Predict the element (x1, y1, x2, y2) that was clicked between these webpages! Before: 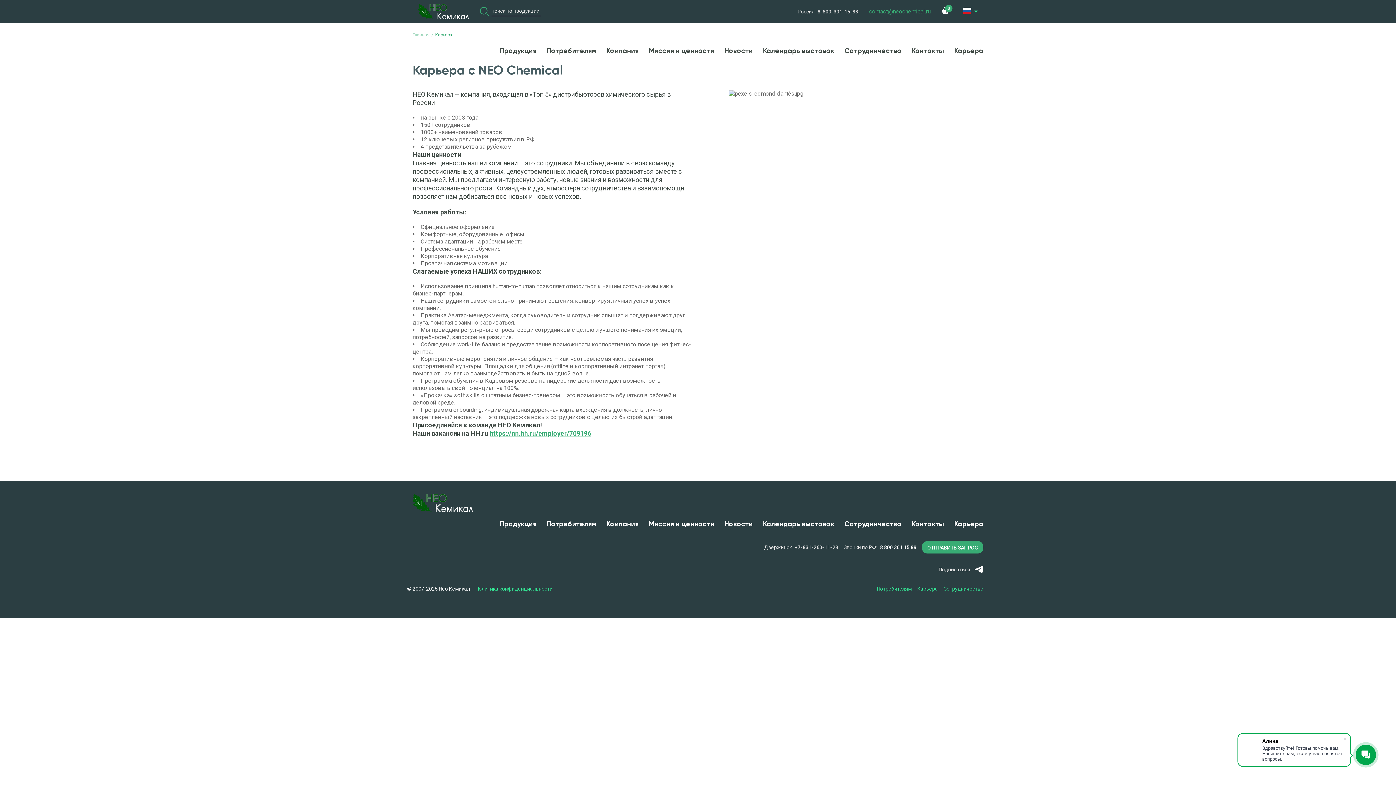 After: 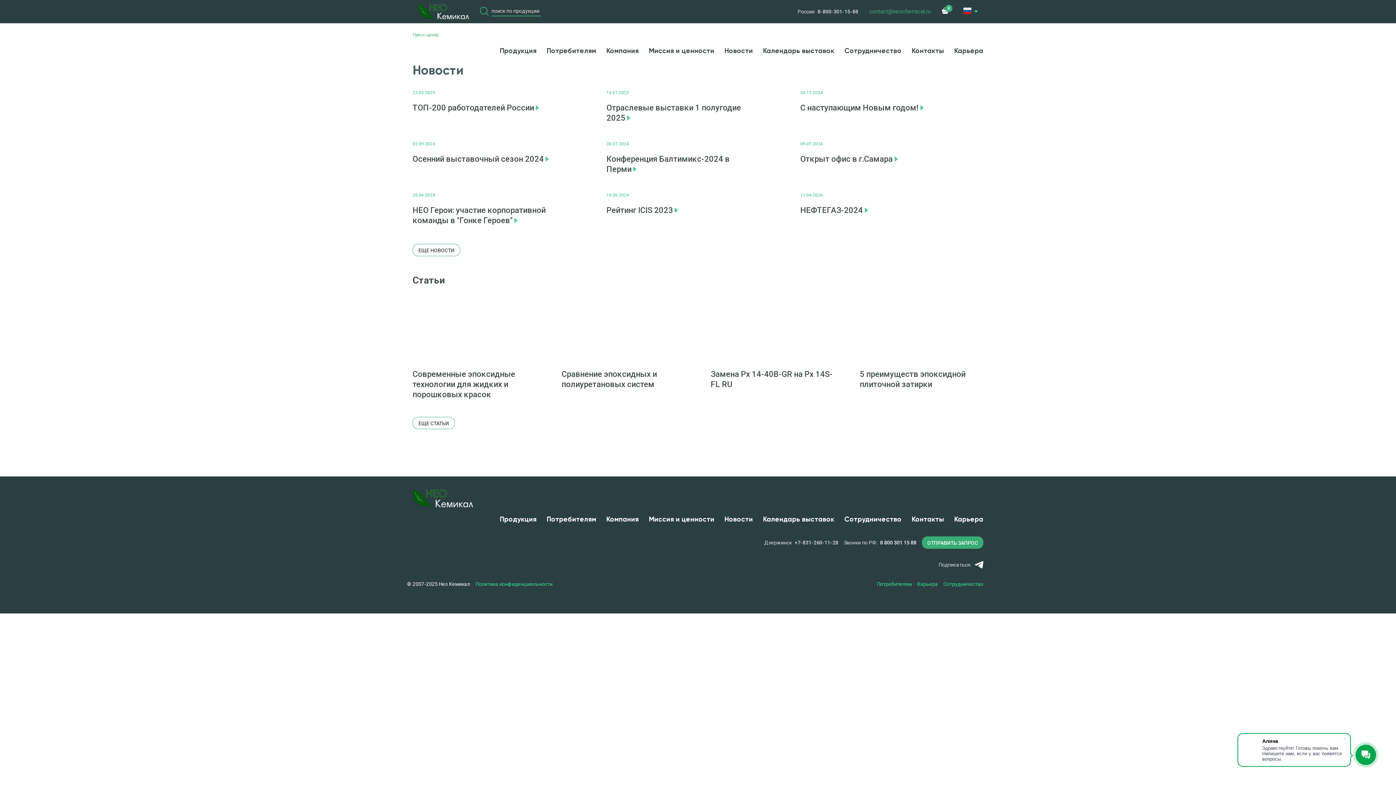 Action: bbox: (724, 520, 753, 529) label: Новости